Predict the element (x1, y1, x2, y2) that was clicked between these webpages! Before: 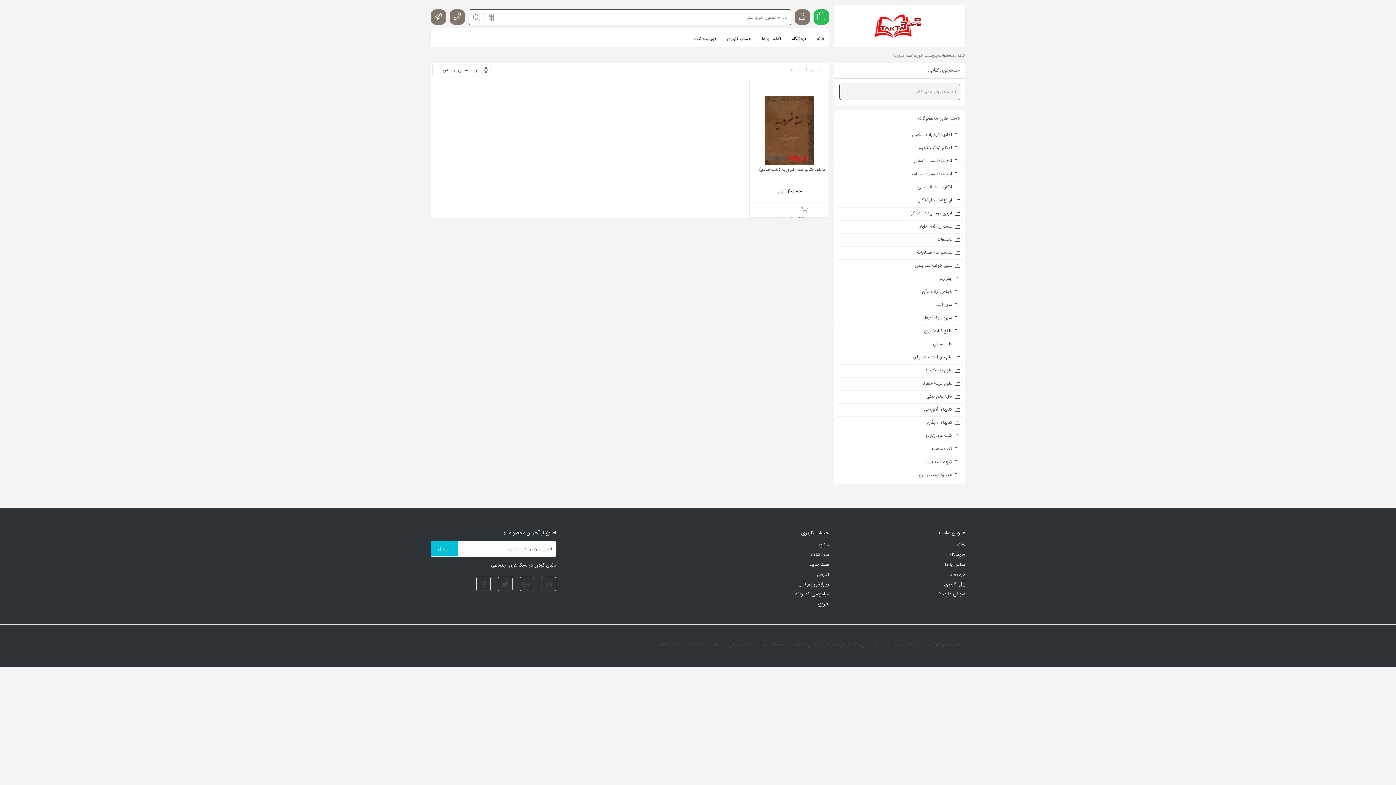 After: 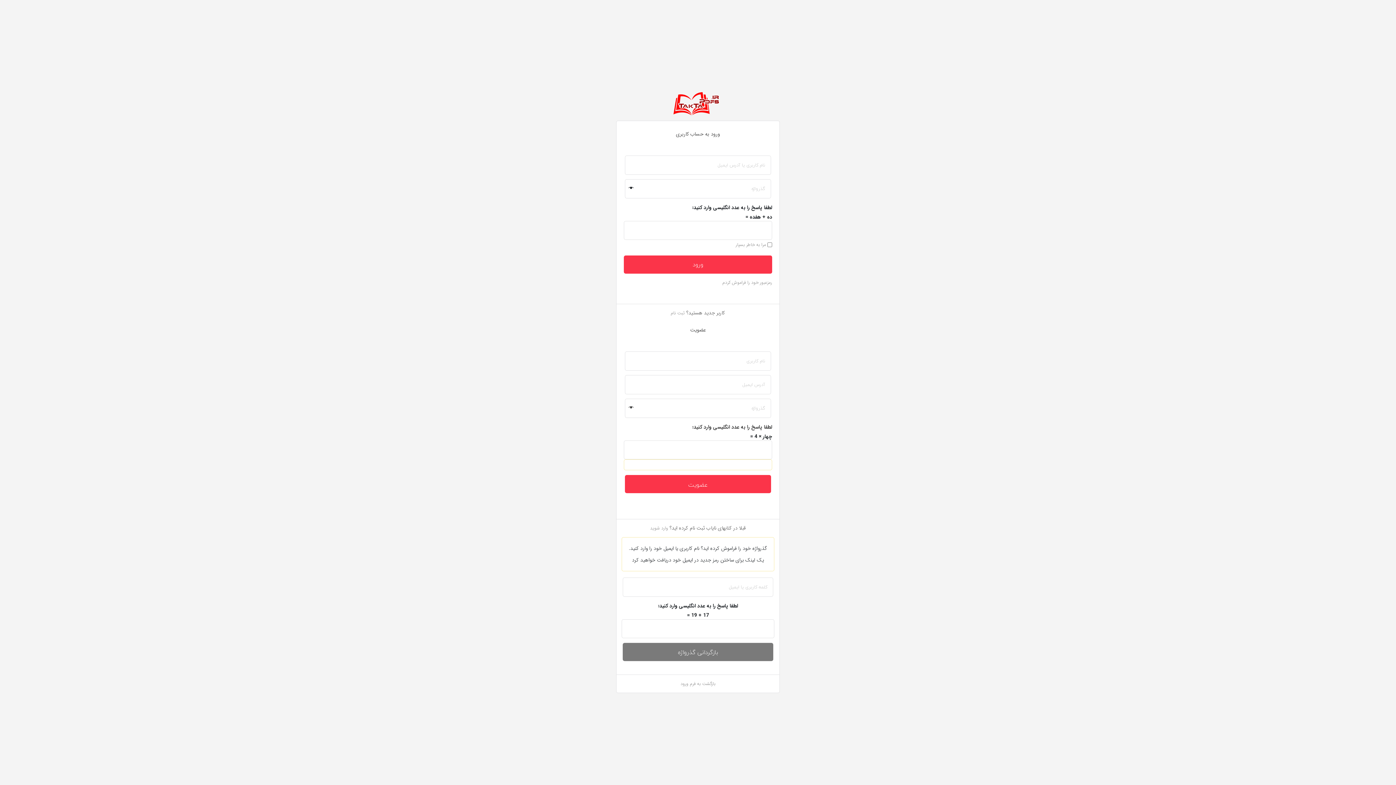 Action: label: سفارشات bbox: (811, 550, 829, 558)